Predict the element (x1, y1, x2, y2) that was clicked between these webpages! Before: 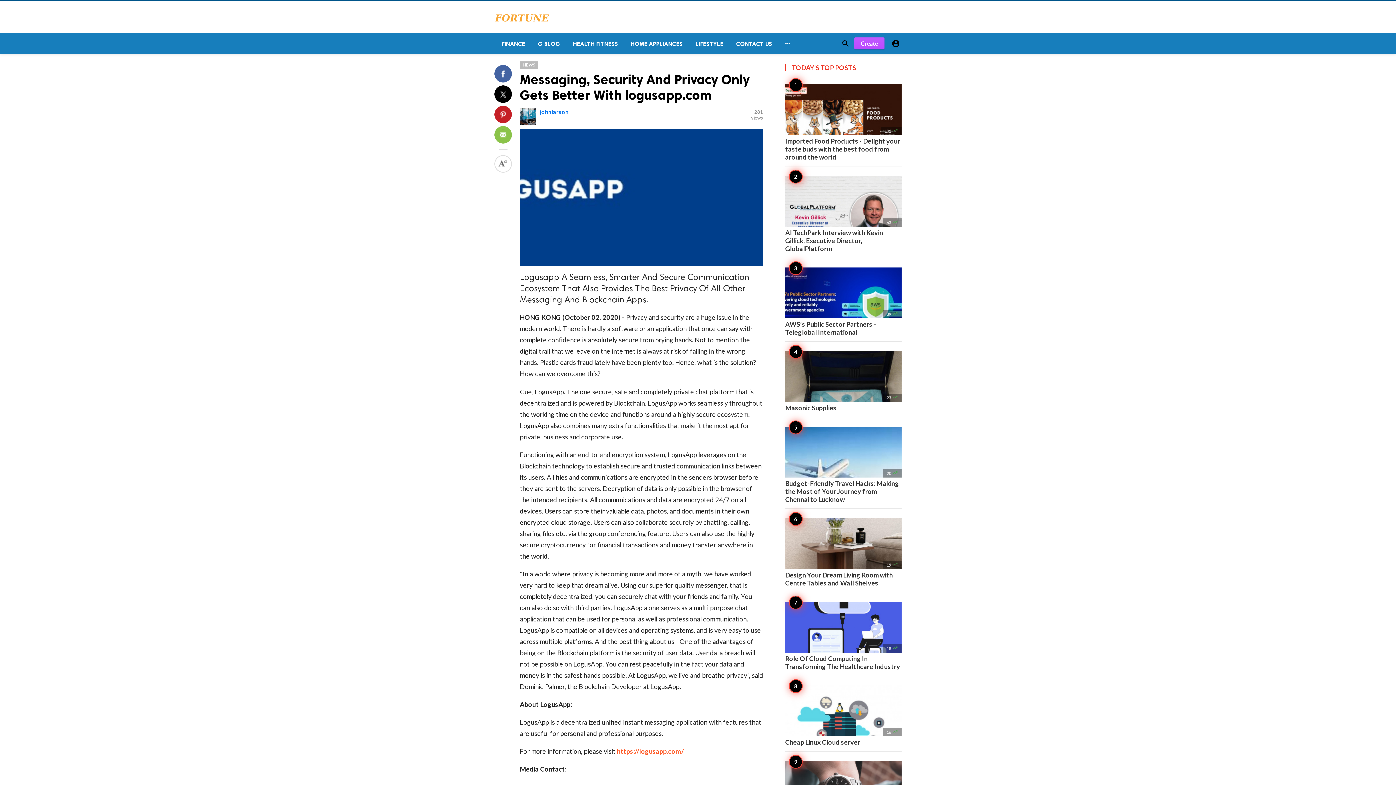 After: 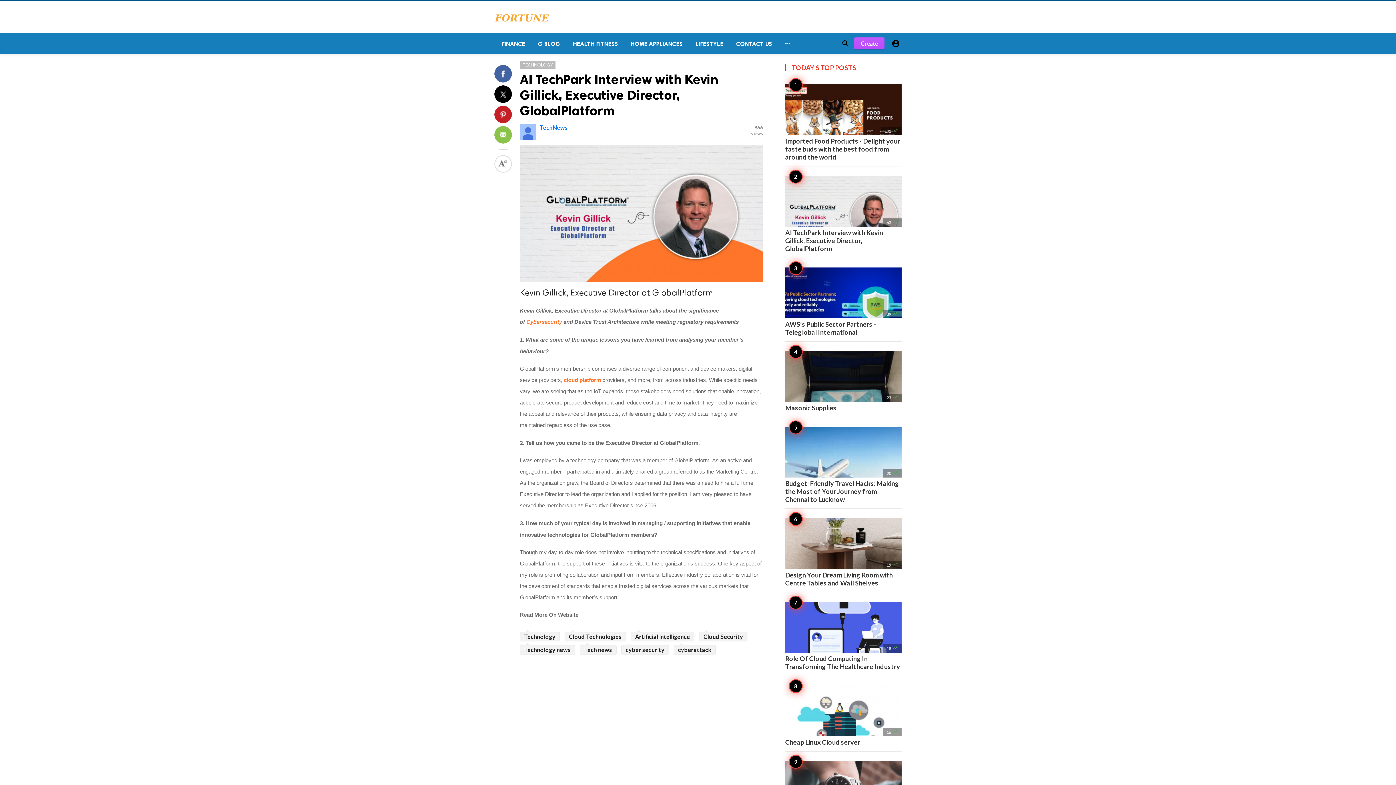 Action: bbox: (785, 176, 901, 252) label: 63 
AI TechPark Interview with Kevin Gillick, Executive Director, GlobalPlatform